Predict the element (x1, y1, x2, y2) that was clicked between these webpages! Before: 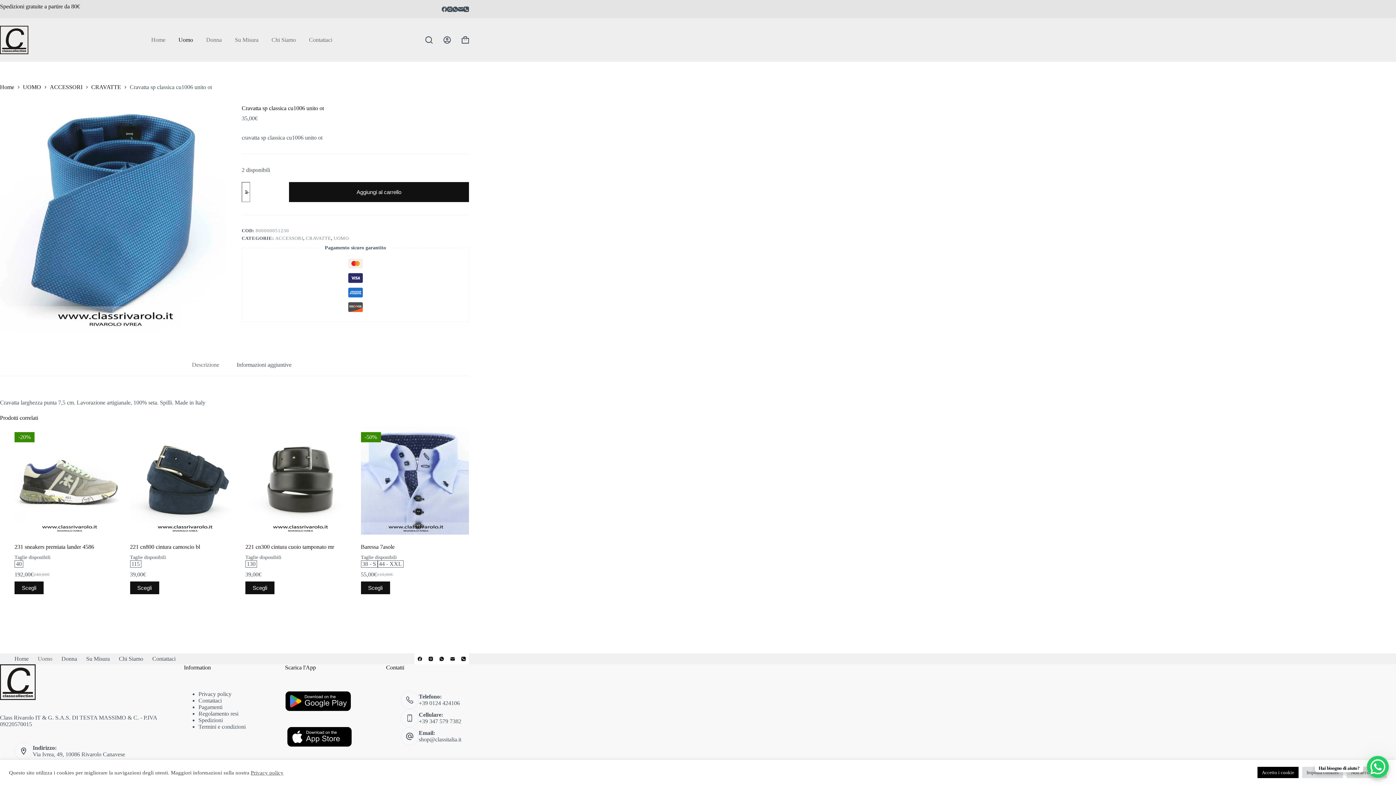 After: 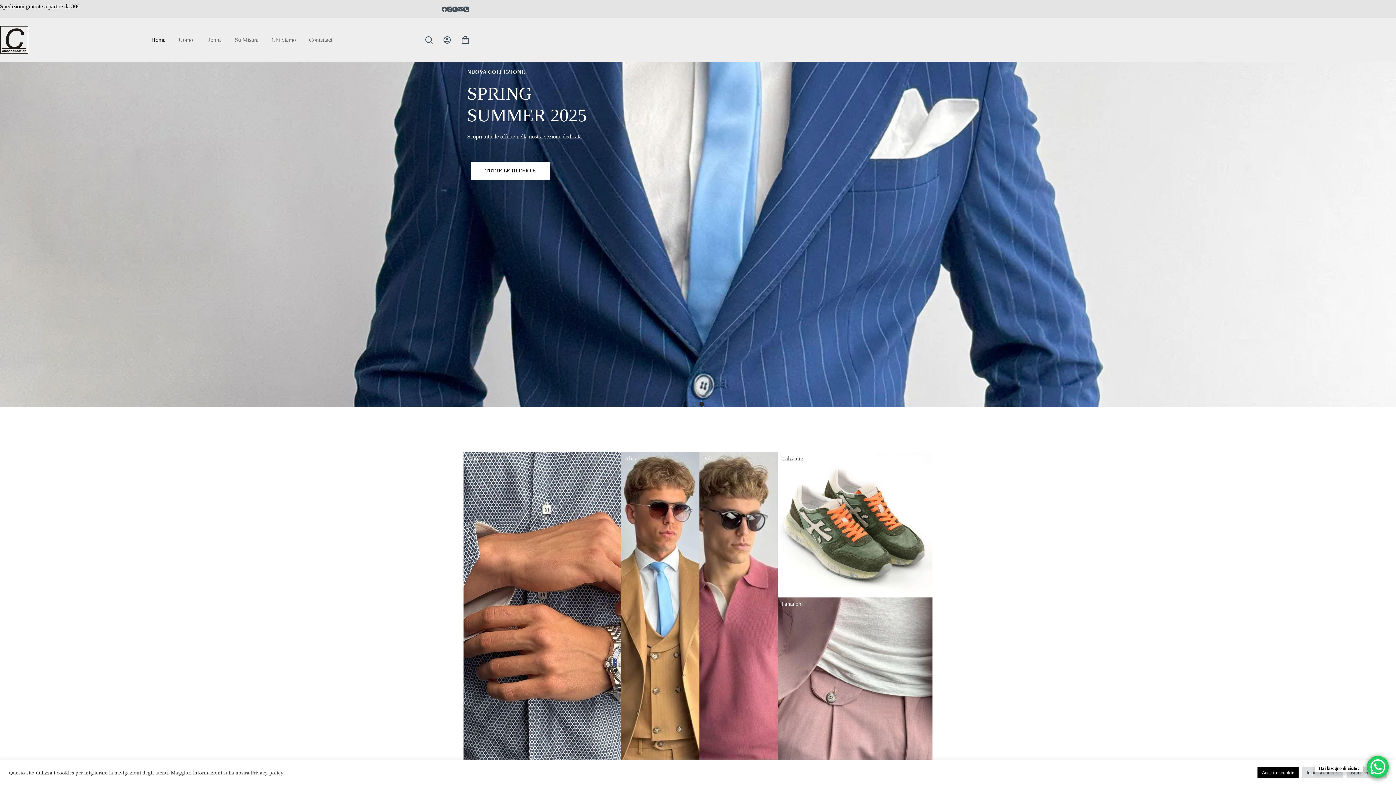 Action: bbox: (10, 656, 33, 662) label: Home